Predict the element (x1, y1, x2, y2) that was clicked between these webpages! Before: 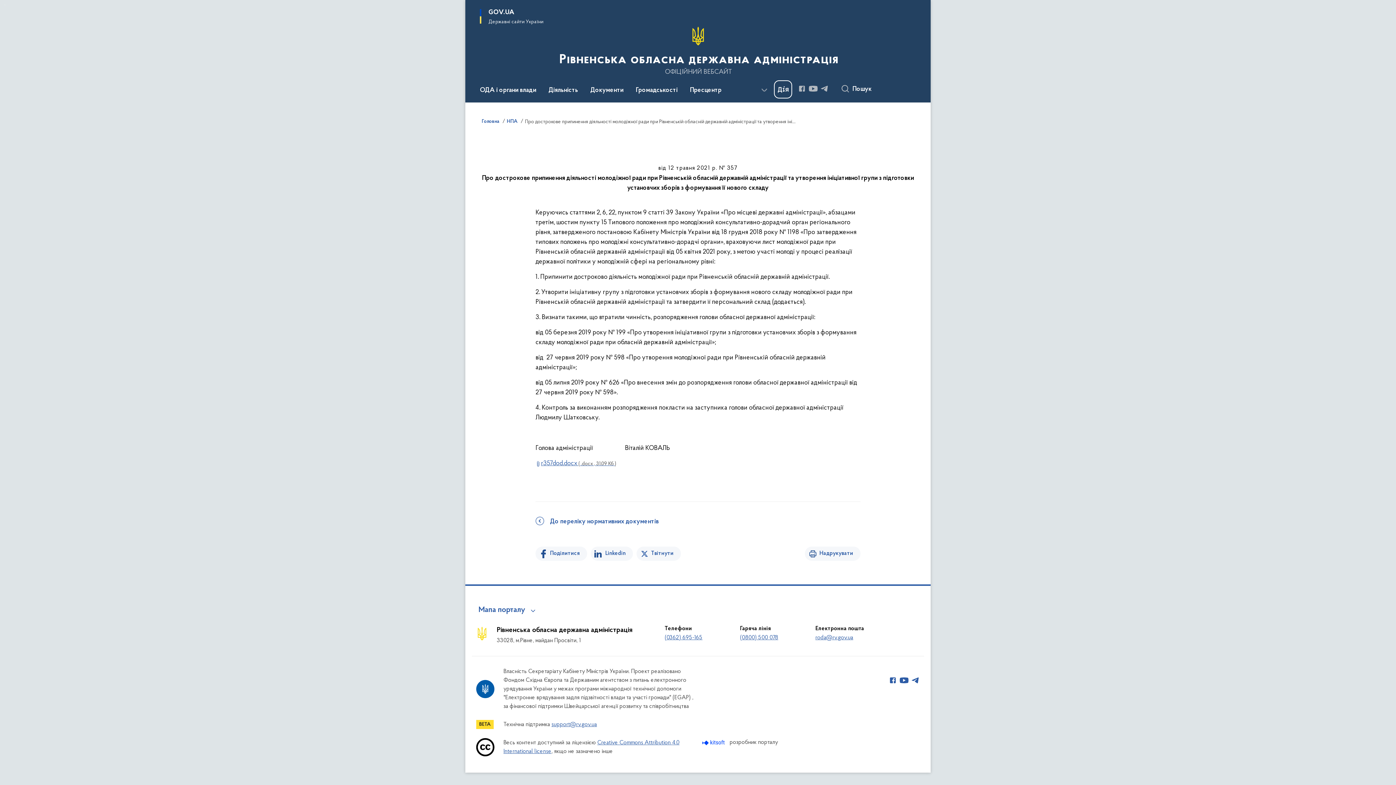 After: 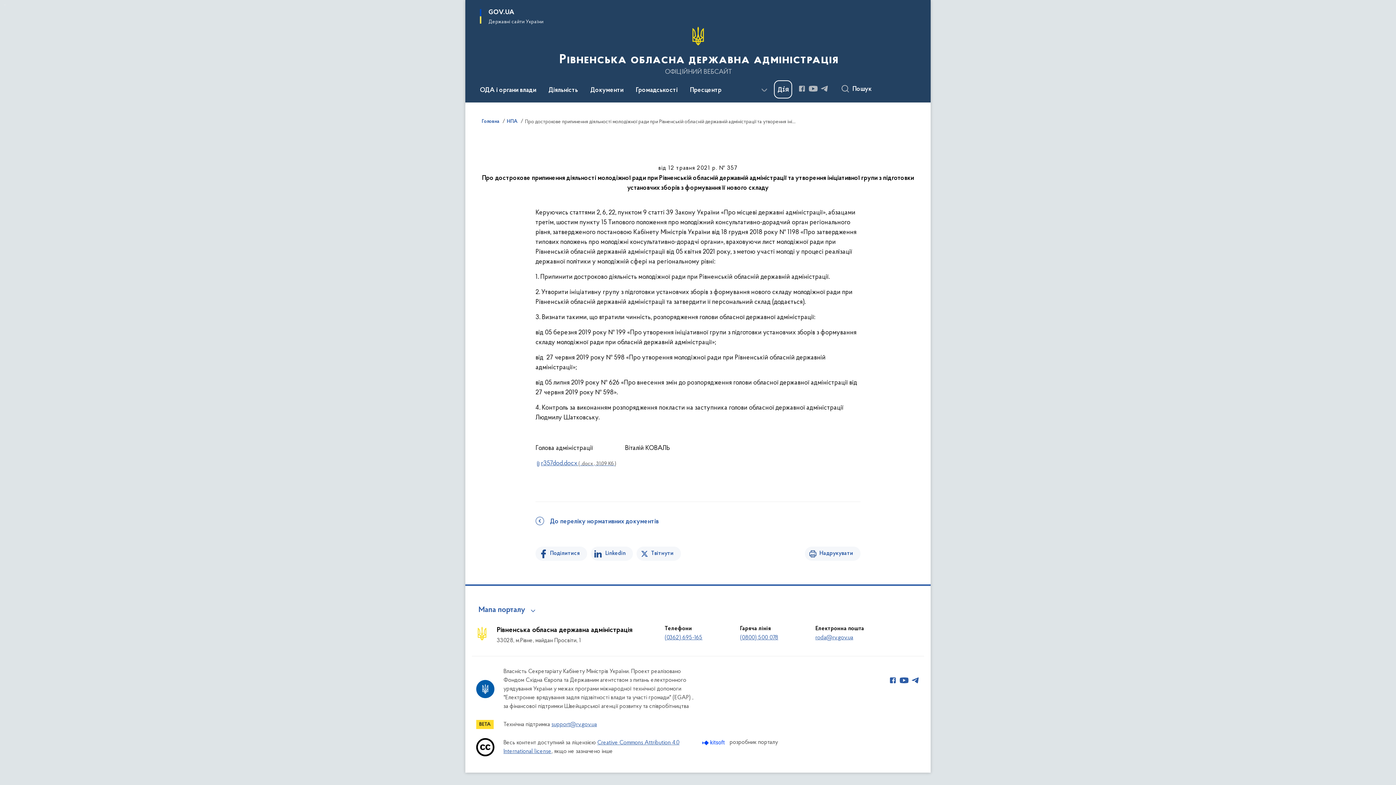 Action: label: Перейти до основного вмісту bbox: (4, 4, 5, 5)